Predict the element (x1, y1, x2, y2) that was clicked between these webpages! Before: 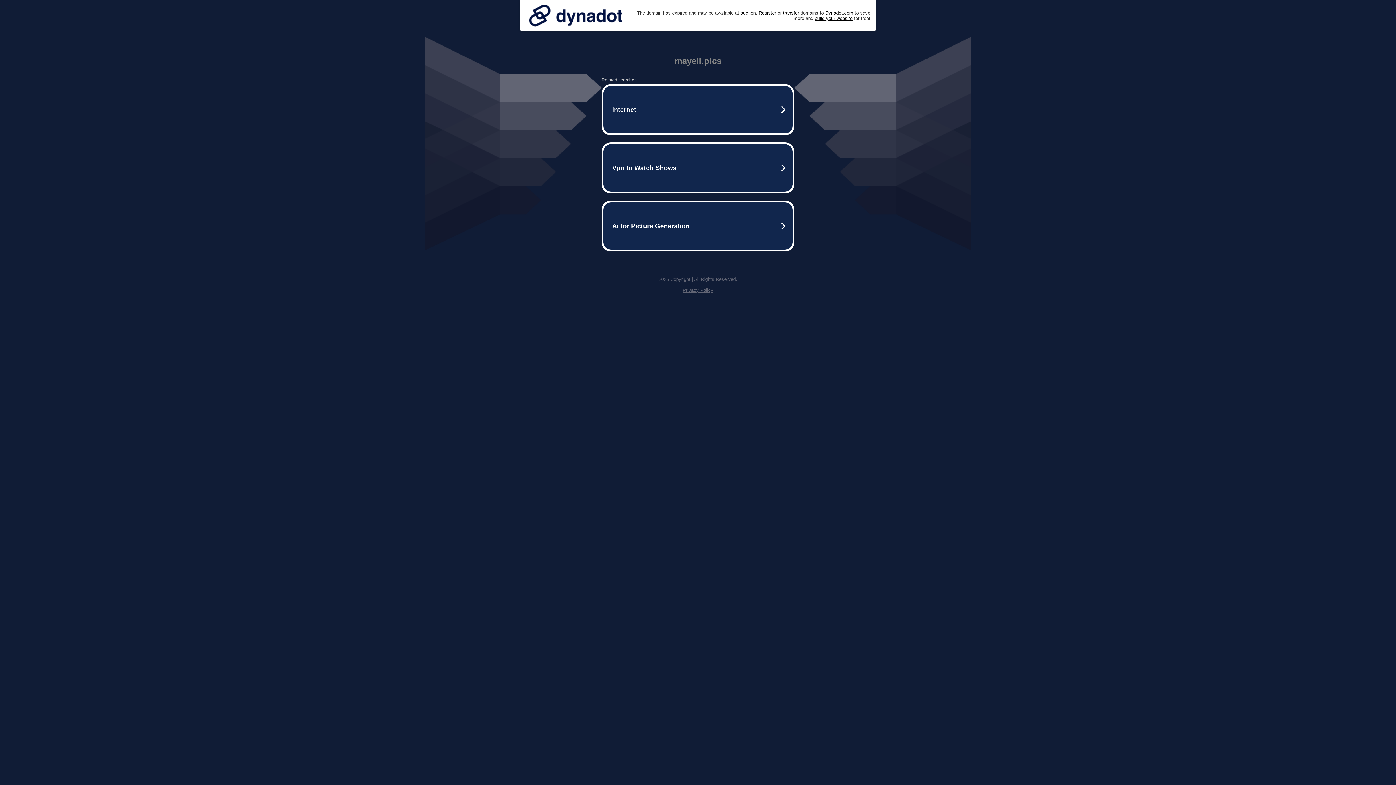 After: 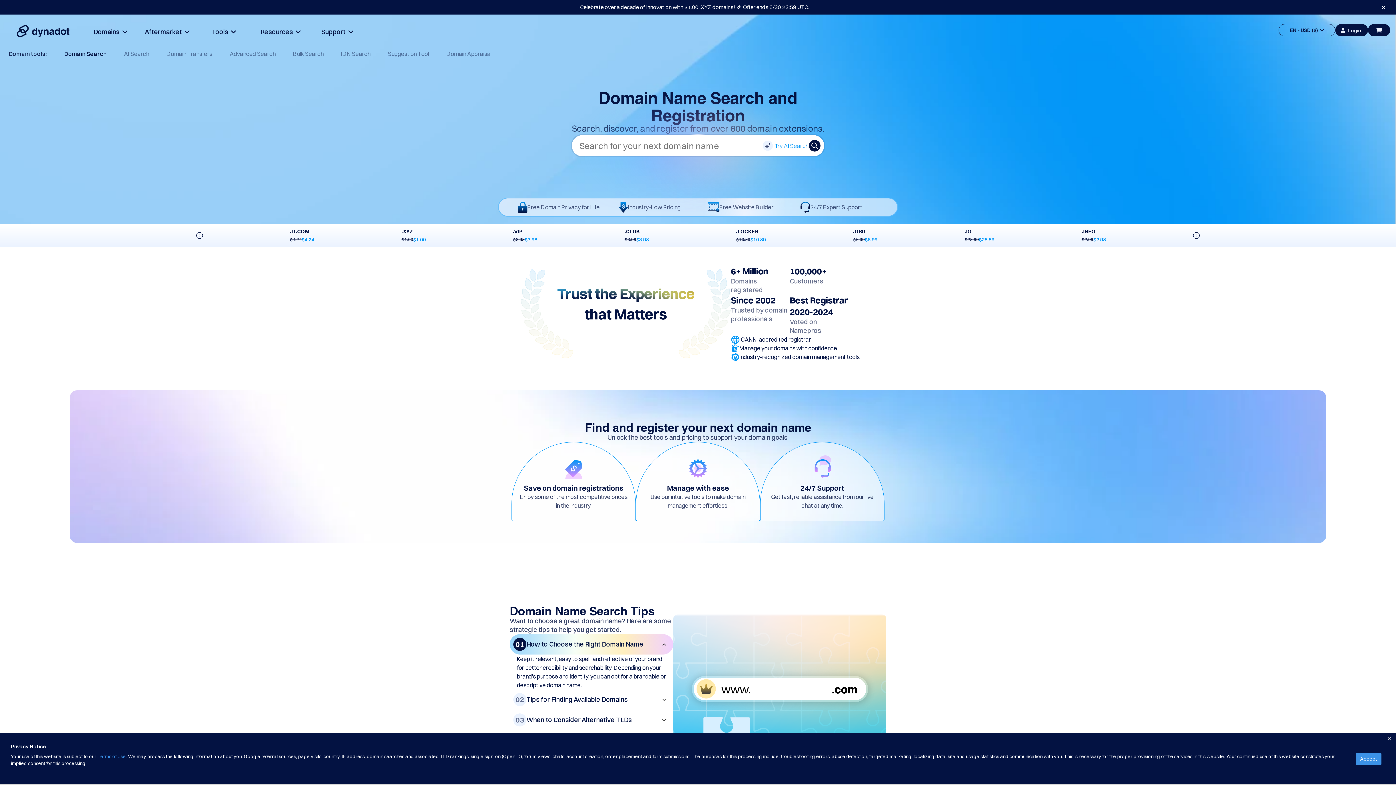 Action: label: Register bbox: (758, 10, 776, 15)